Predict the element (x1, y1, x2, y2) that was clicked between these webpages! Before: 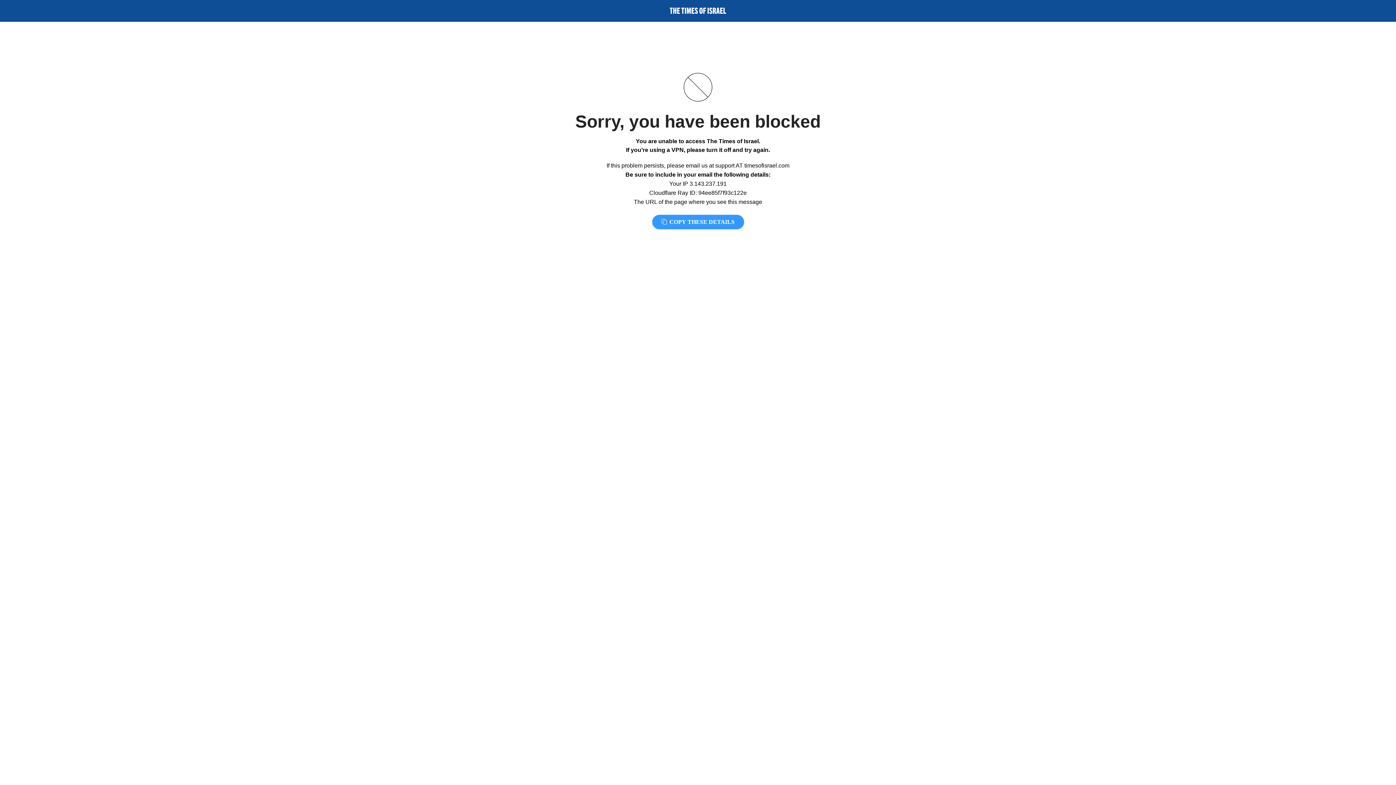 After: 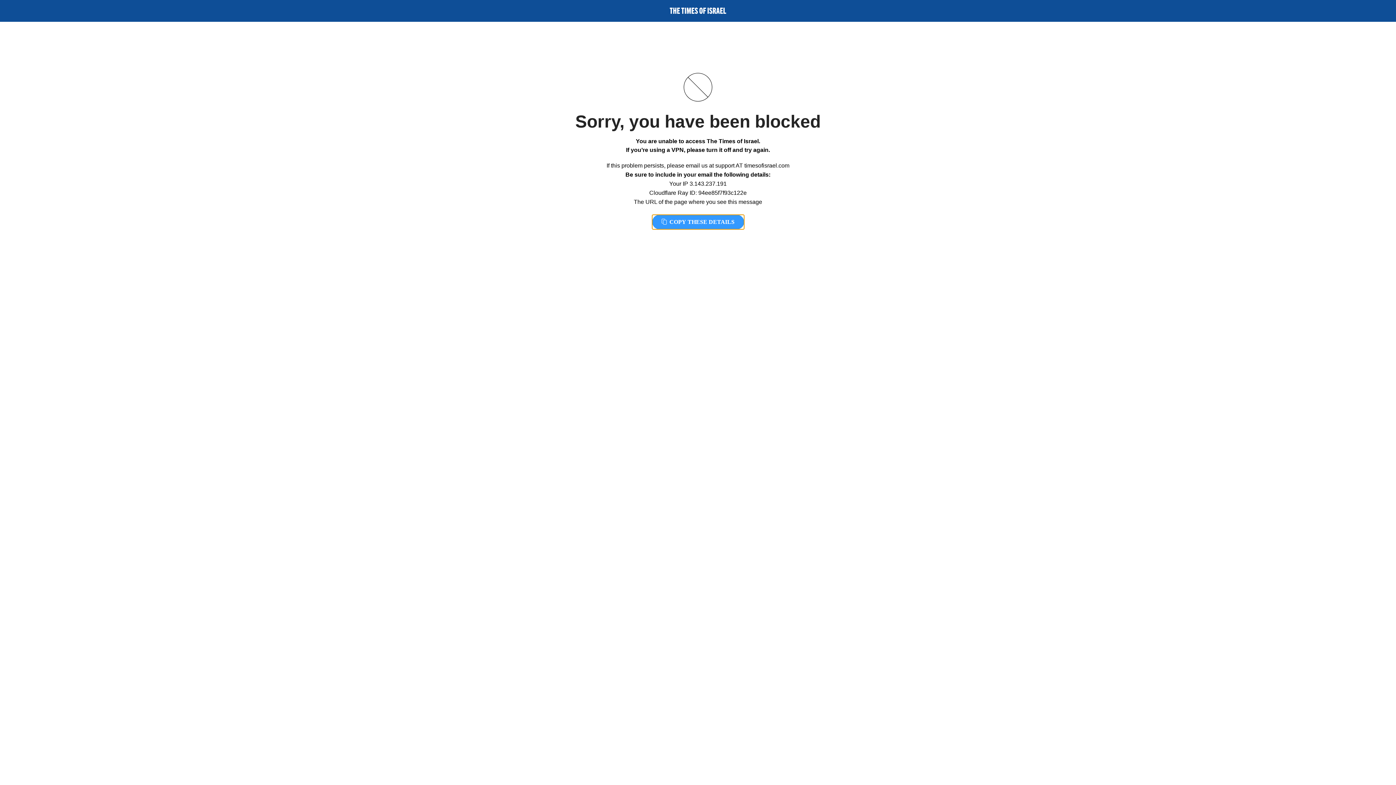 Action: bbox: (652, 214, 744, 229) label:  COPY THESE DETAILS